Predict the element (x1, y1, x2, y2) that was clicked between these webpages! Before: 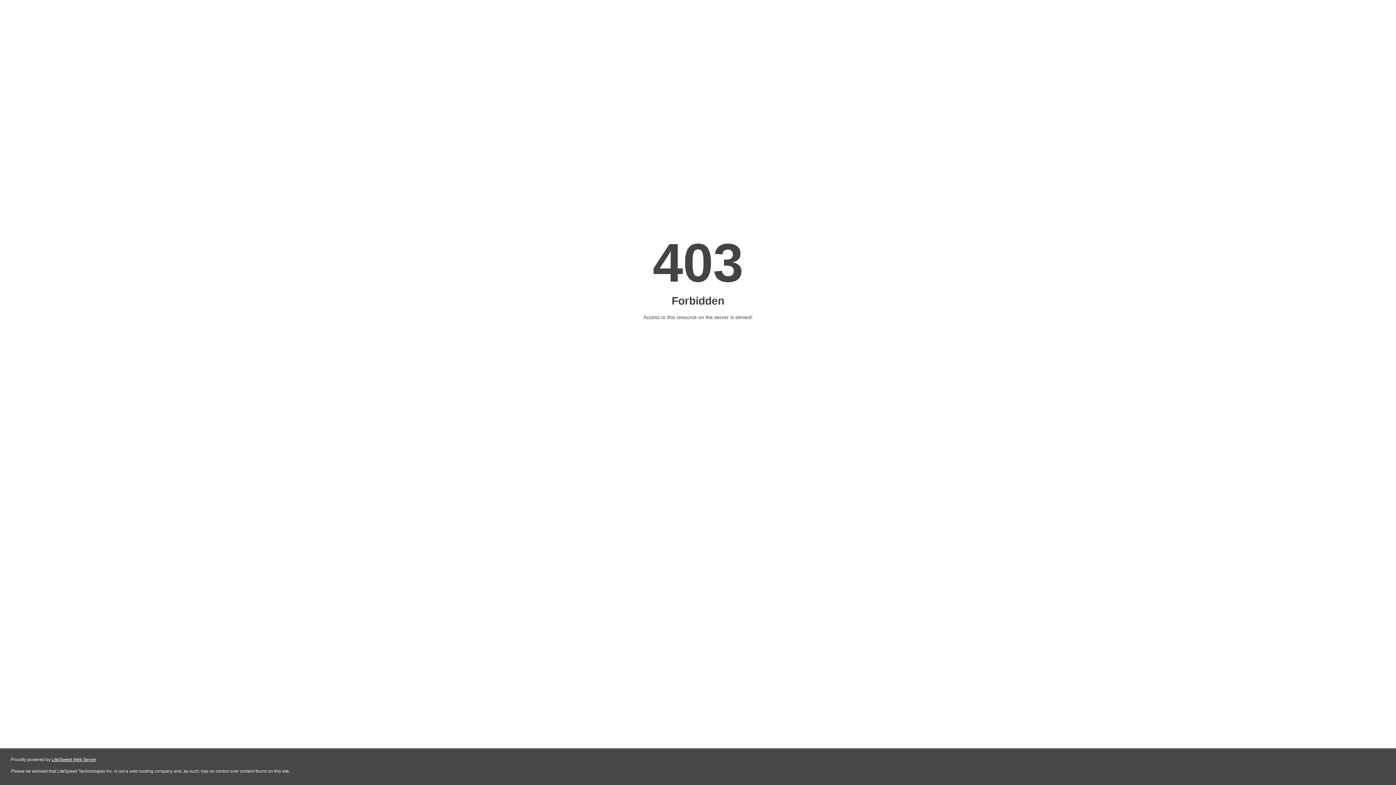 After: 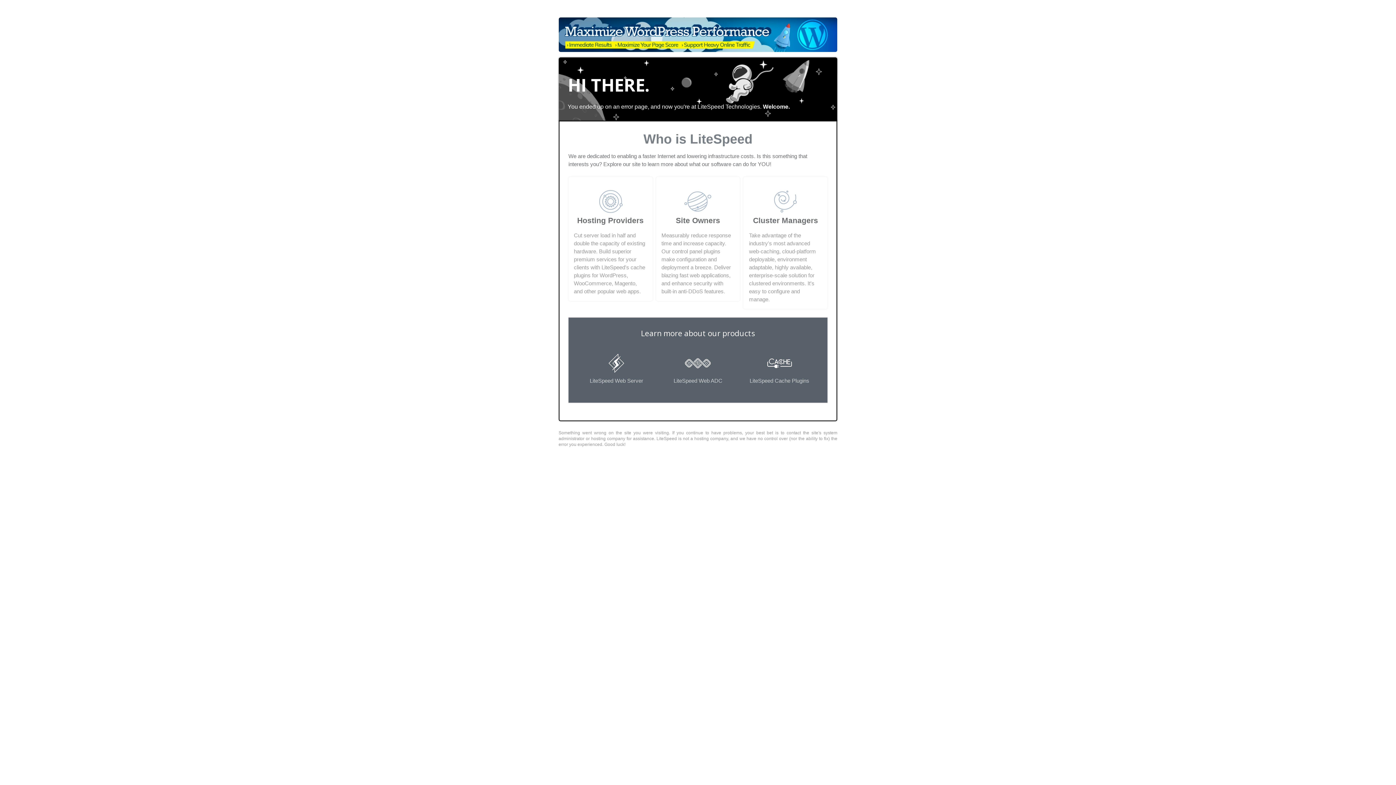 Action: bbox: (51, 757, 96, 762) label: LiteSpeed Web Server